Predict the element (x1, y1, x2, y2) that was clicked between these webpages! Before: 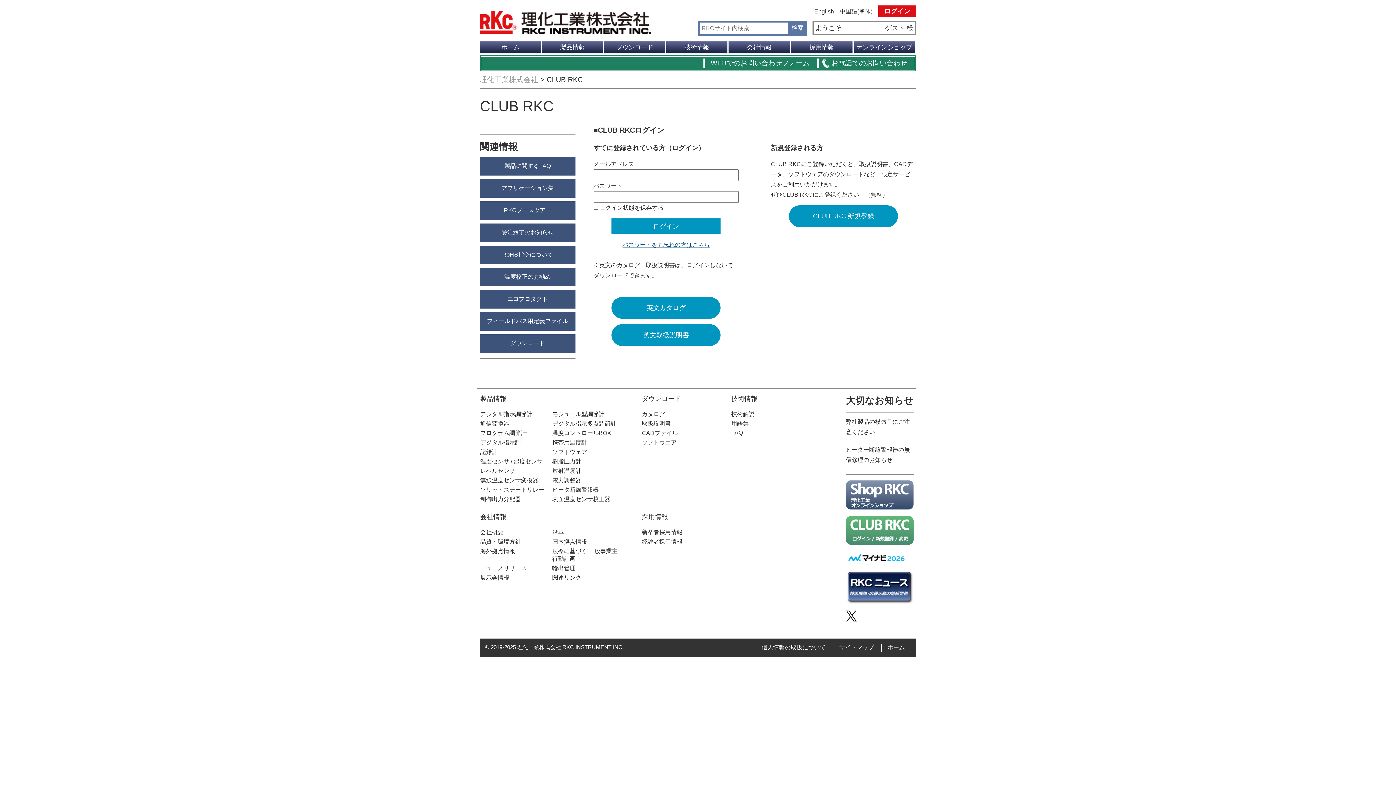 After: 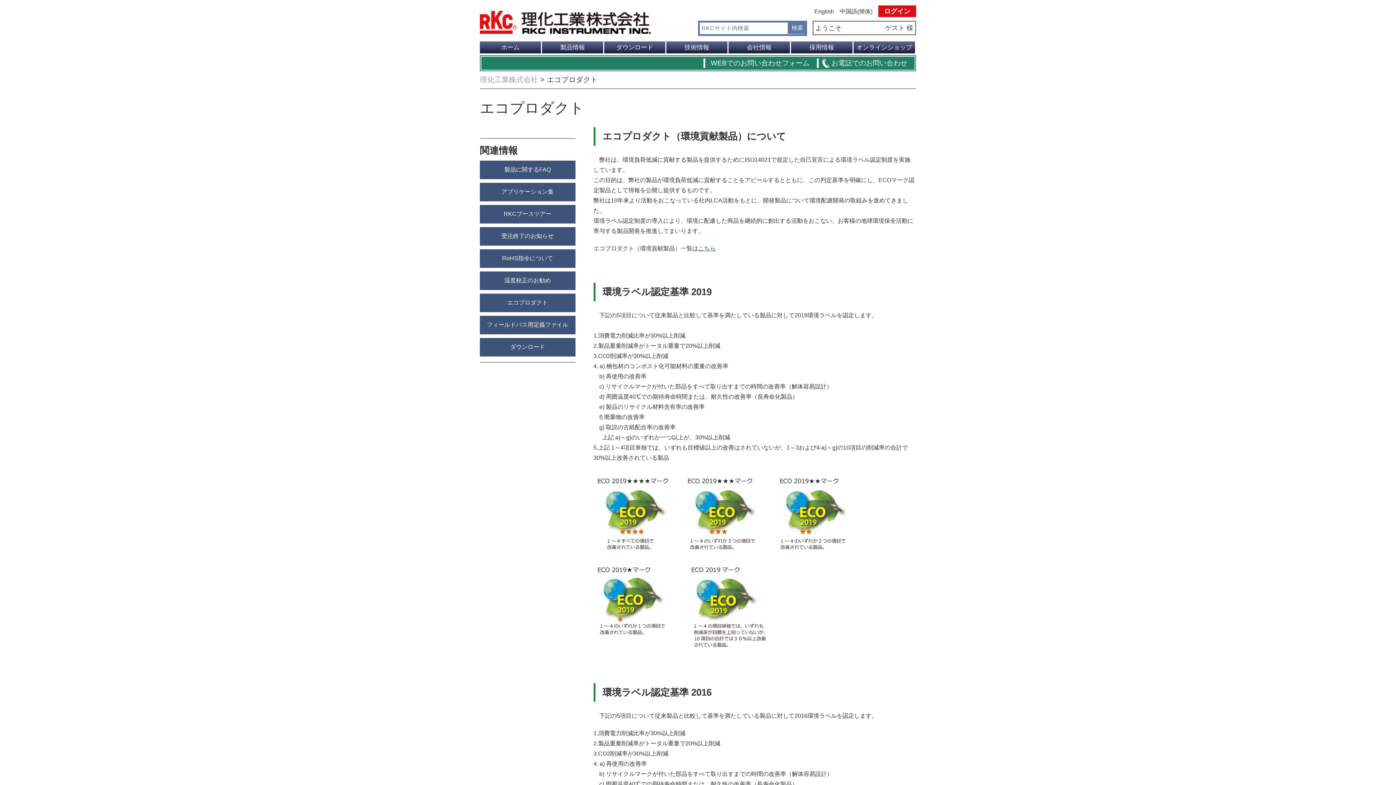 Action: label: エコプロダクト bbox: (480, 290, 575, 308)